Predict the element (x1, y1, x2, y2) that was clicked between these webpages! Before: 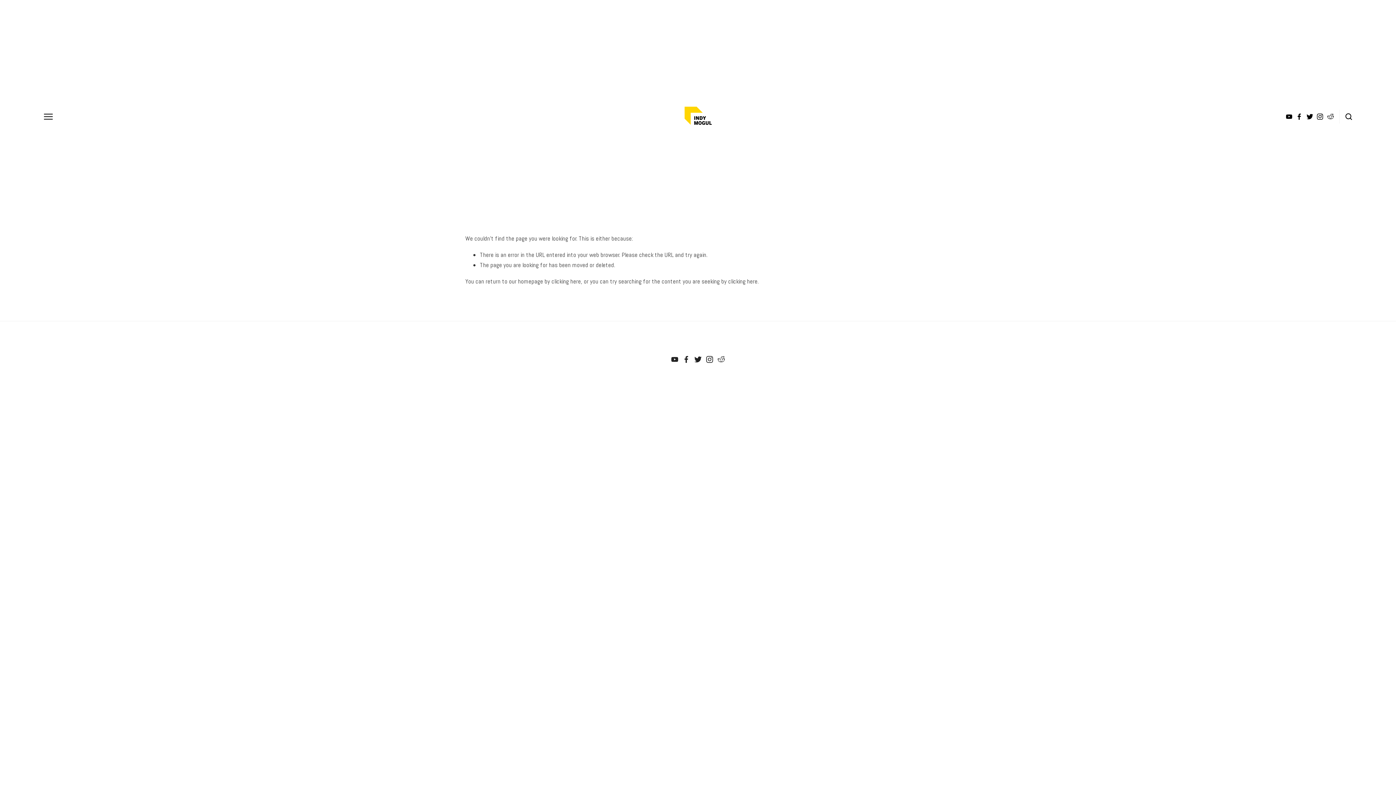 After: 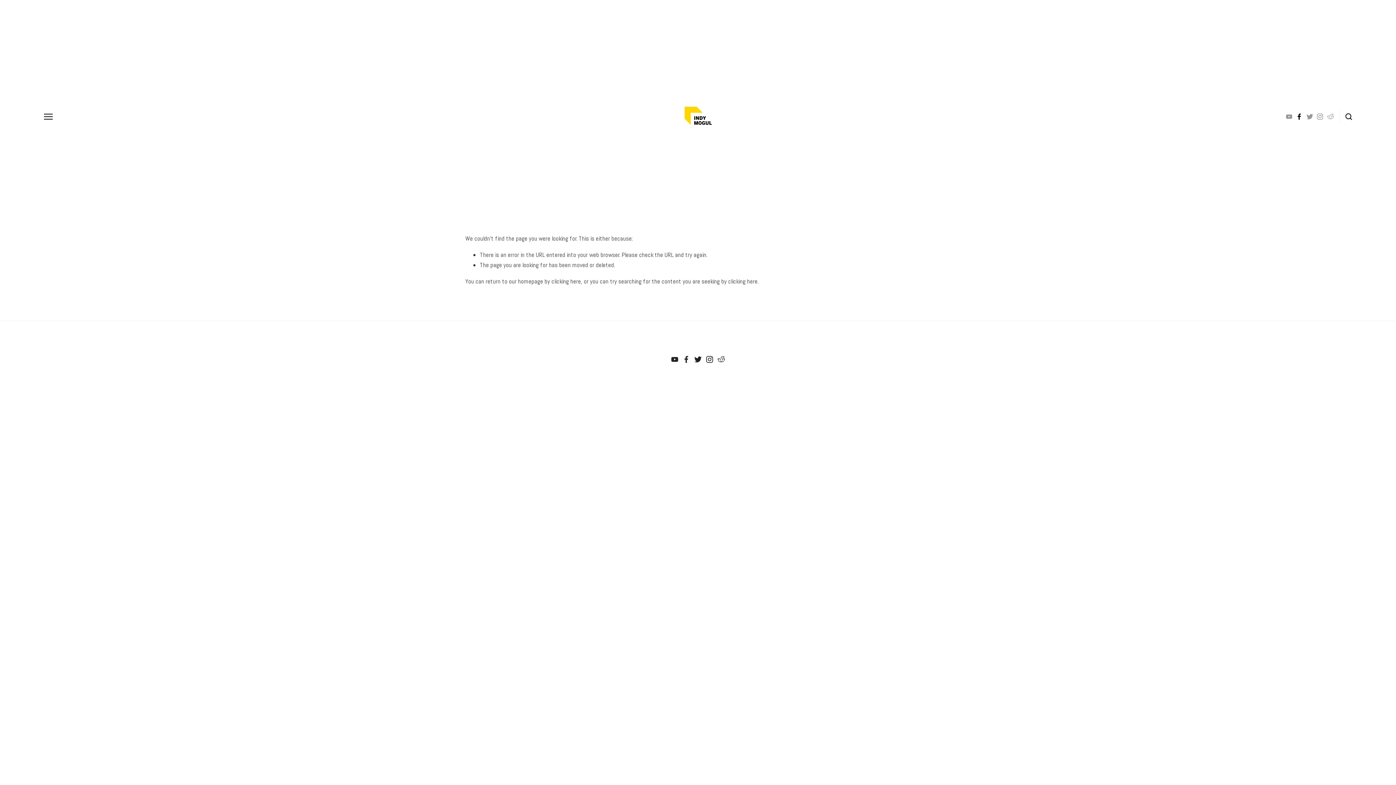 Action: bbox: (1296, 113, 1302, 120)